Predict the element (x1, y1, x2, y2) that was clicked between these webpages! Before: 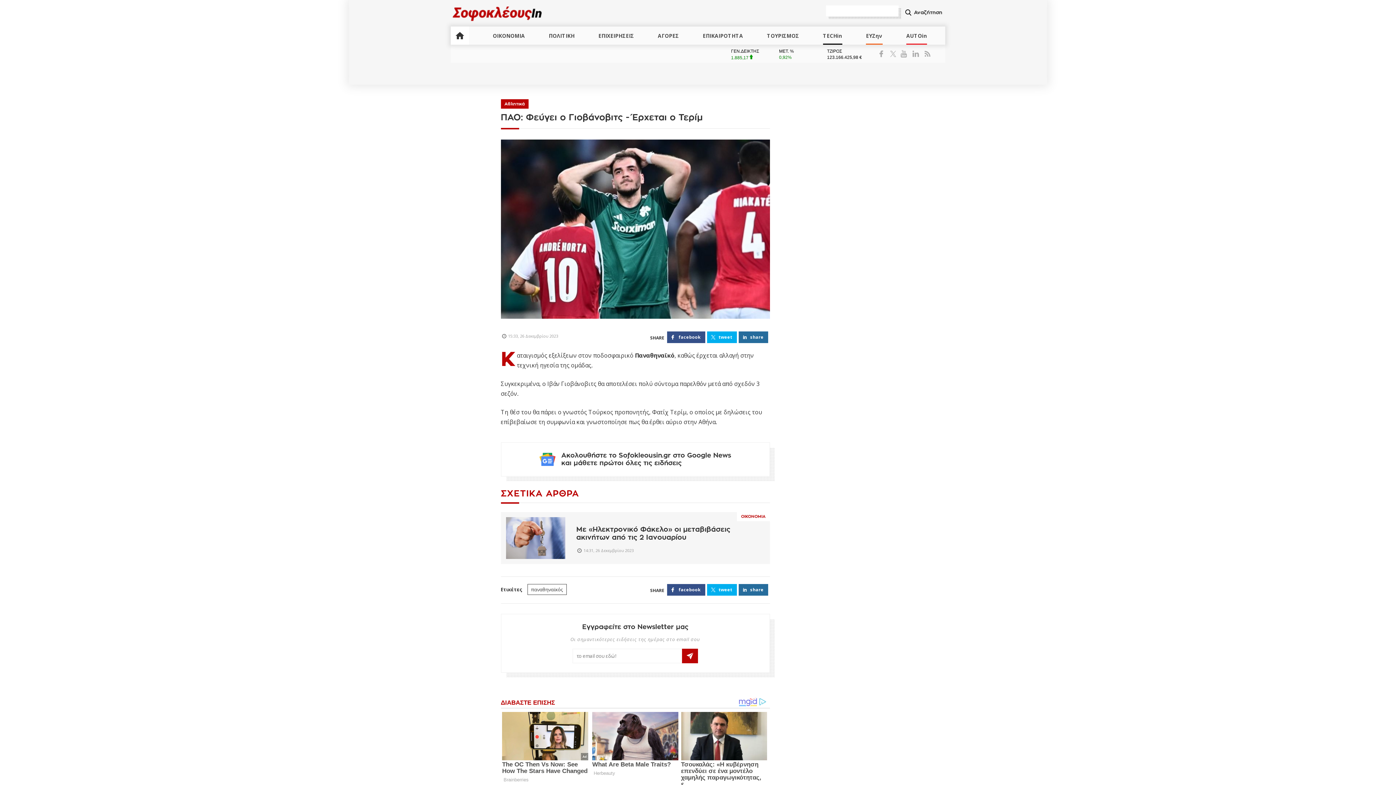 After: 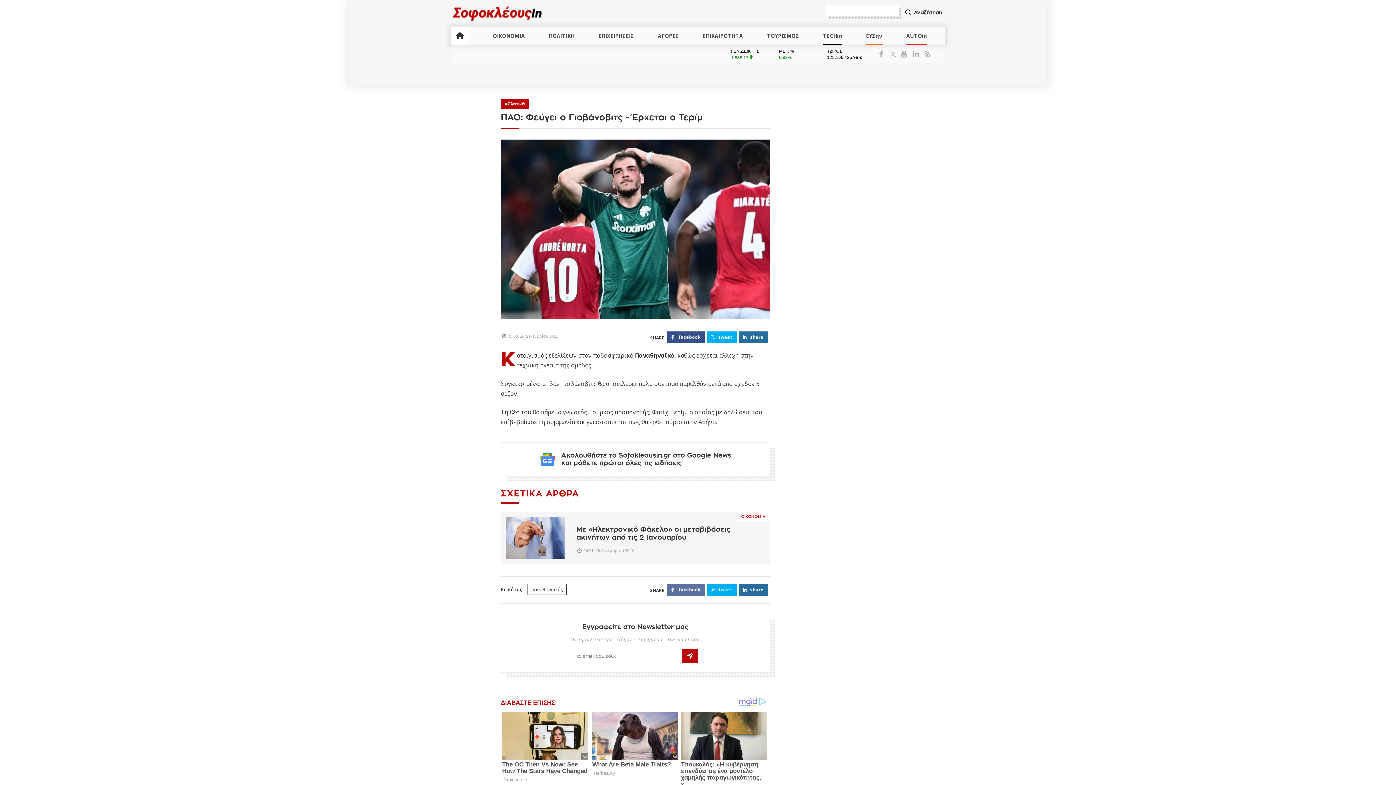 Action: label: facebook bbox: (667, 584, 705, 595)